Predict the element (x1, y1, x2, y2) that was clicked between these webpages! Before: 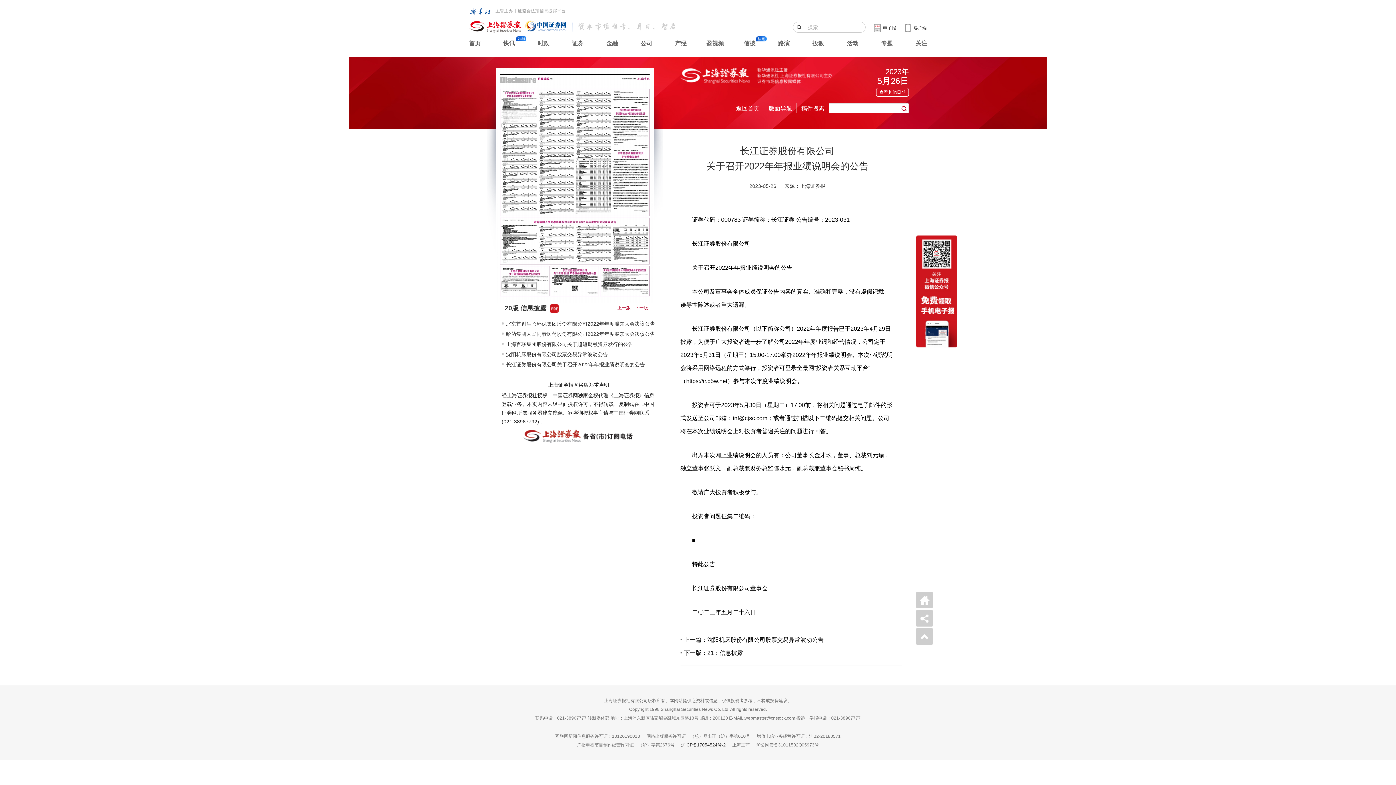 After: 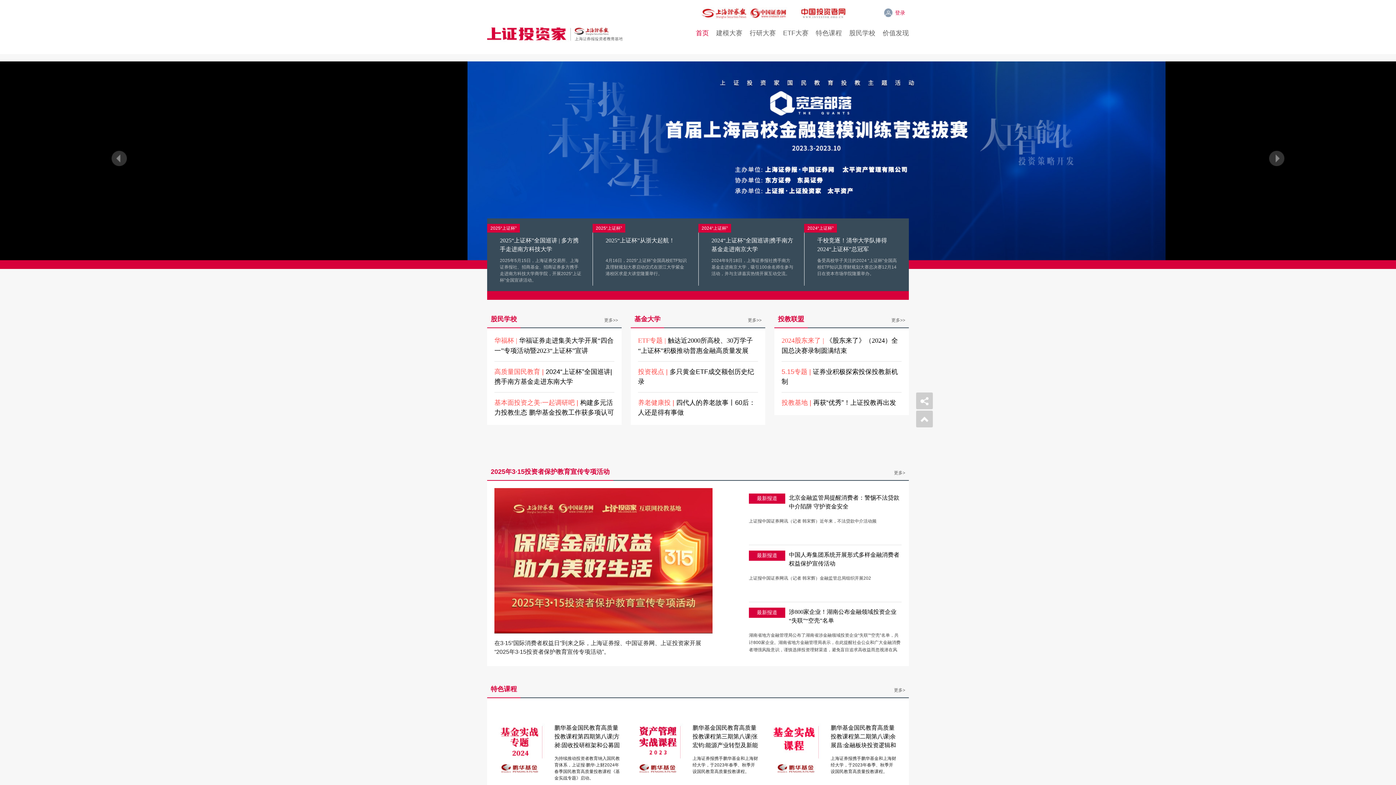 Action: label: 投教 bbox: (812, 36, 824, 50)